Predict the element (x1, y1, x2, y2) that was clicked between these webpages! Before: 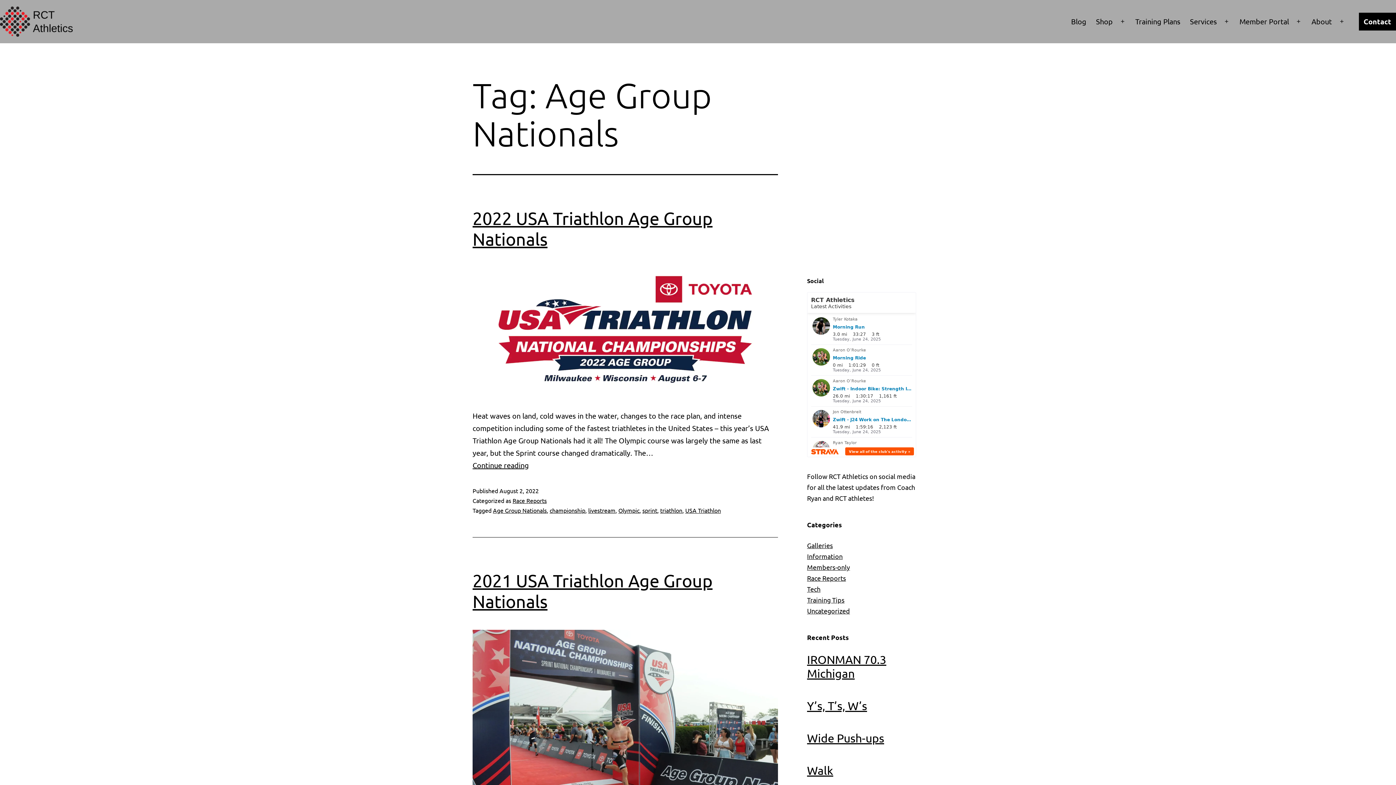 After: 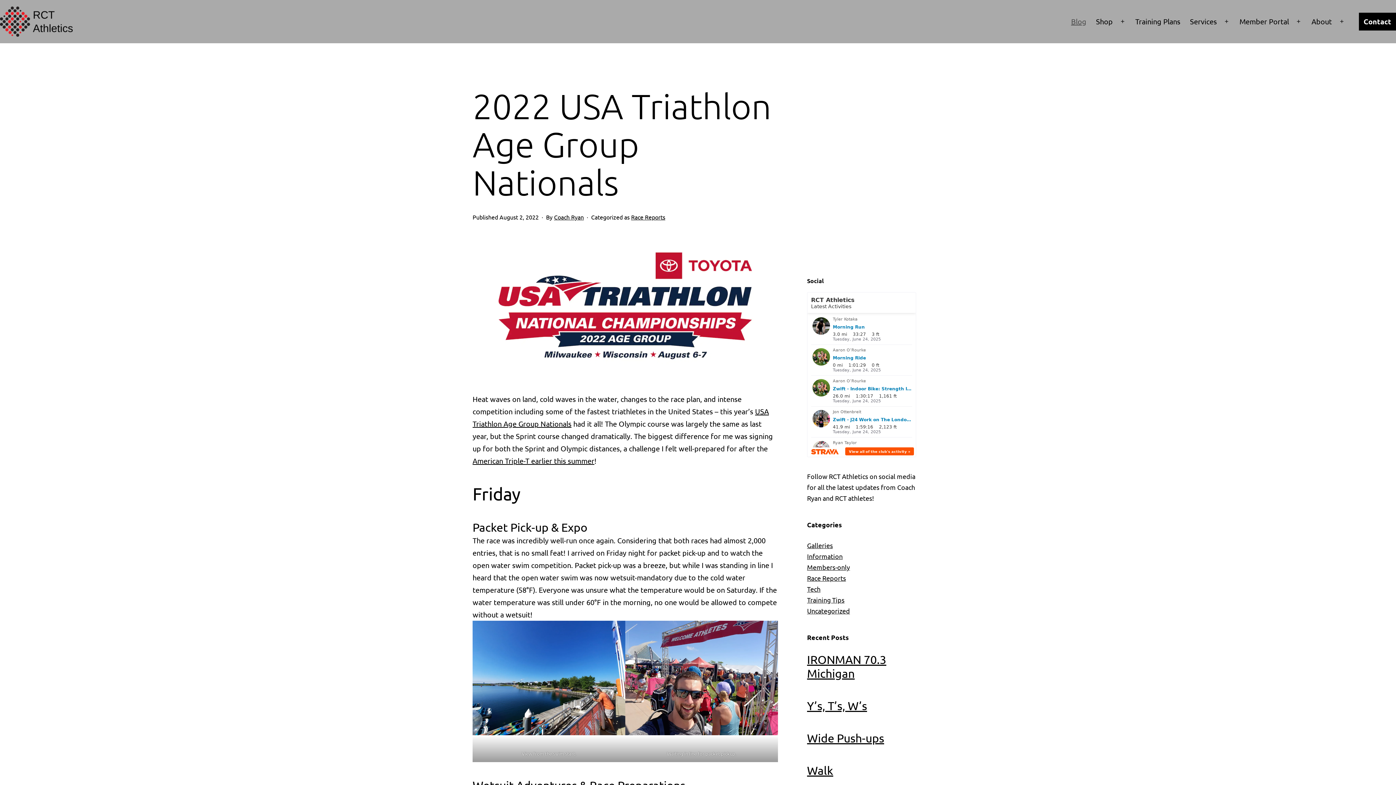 Action: bbox: (472, 460, 529, 469) label: Continue reading
2022 USA Triathlon Age Group Nationals